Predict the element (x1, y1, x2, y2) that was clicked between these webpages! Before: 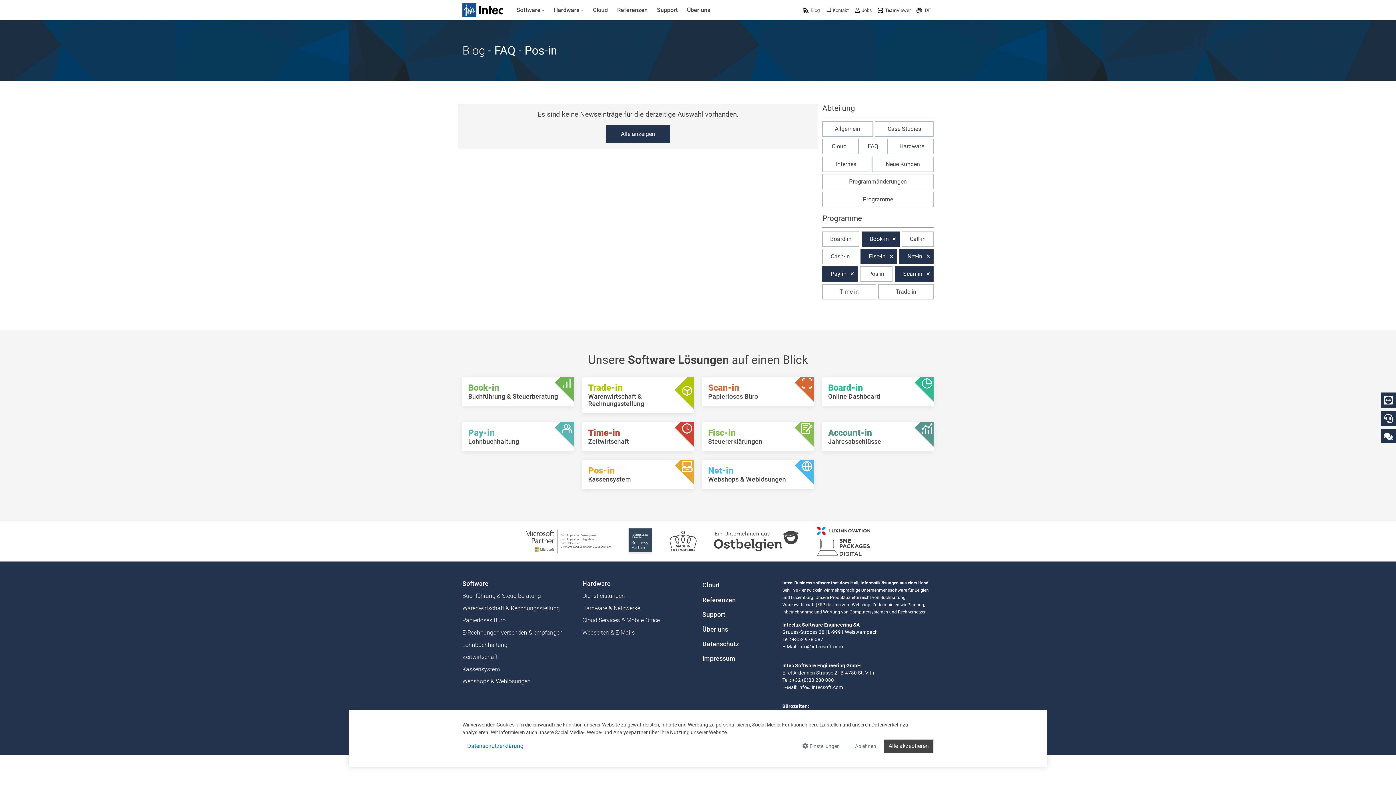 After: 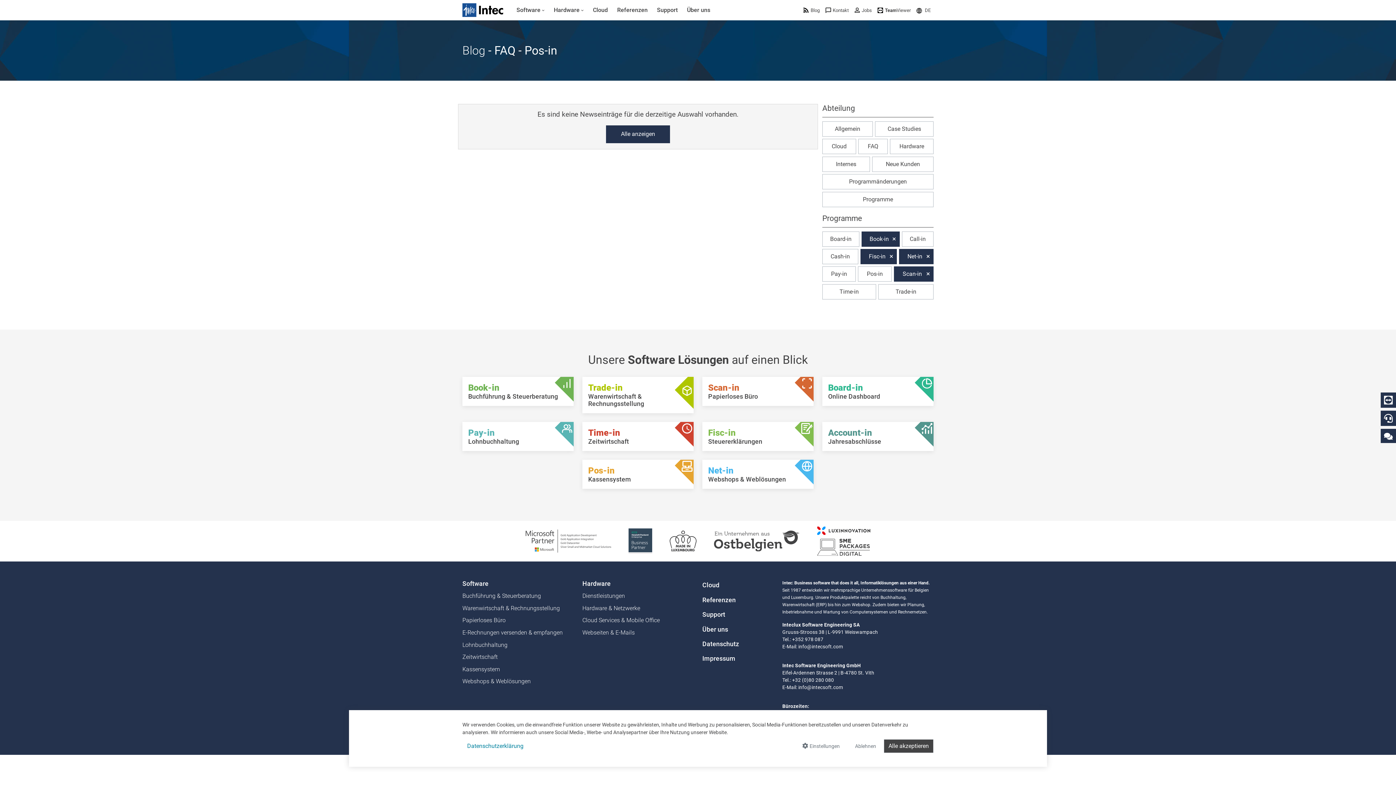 Action: bbox: (822, 266, 857, 281) label: Pay-in